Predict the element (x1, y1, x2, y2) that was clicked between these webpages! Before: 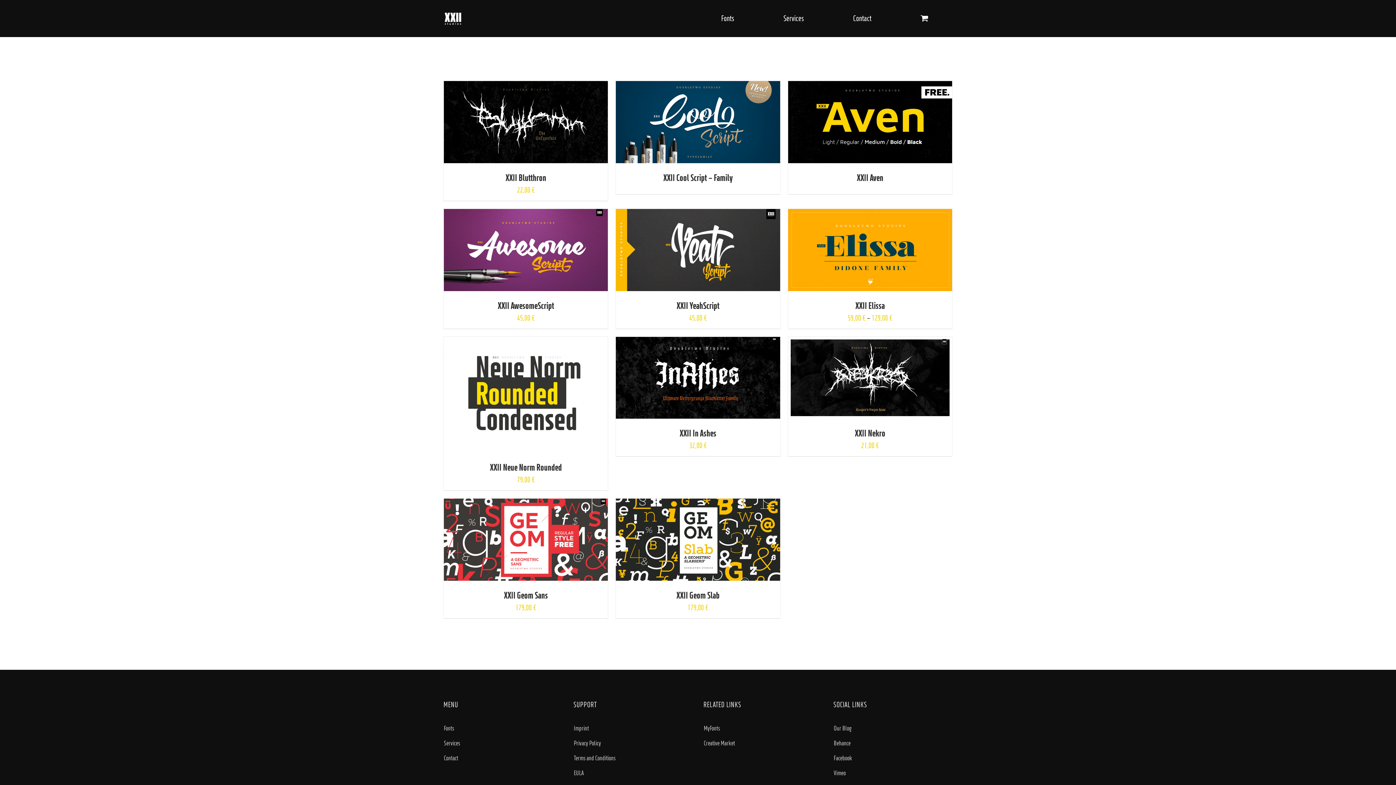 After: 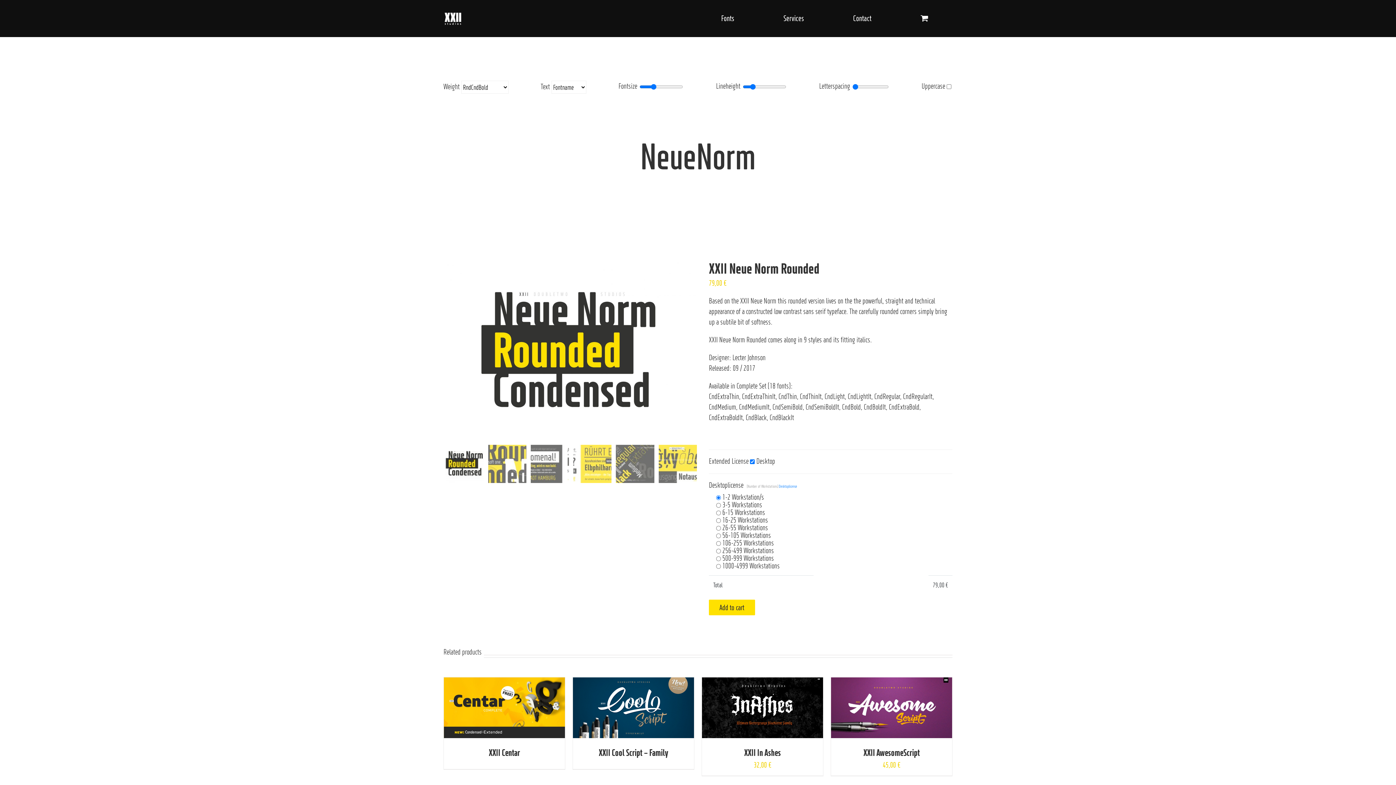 Action: bbox: (444, 337, 608, 346) label: XXII Neue Norm Rounded